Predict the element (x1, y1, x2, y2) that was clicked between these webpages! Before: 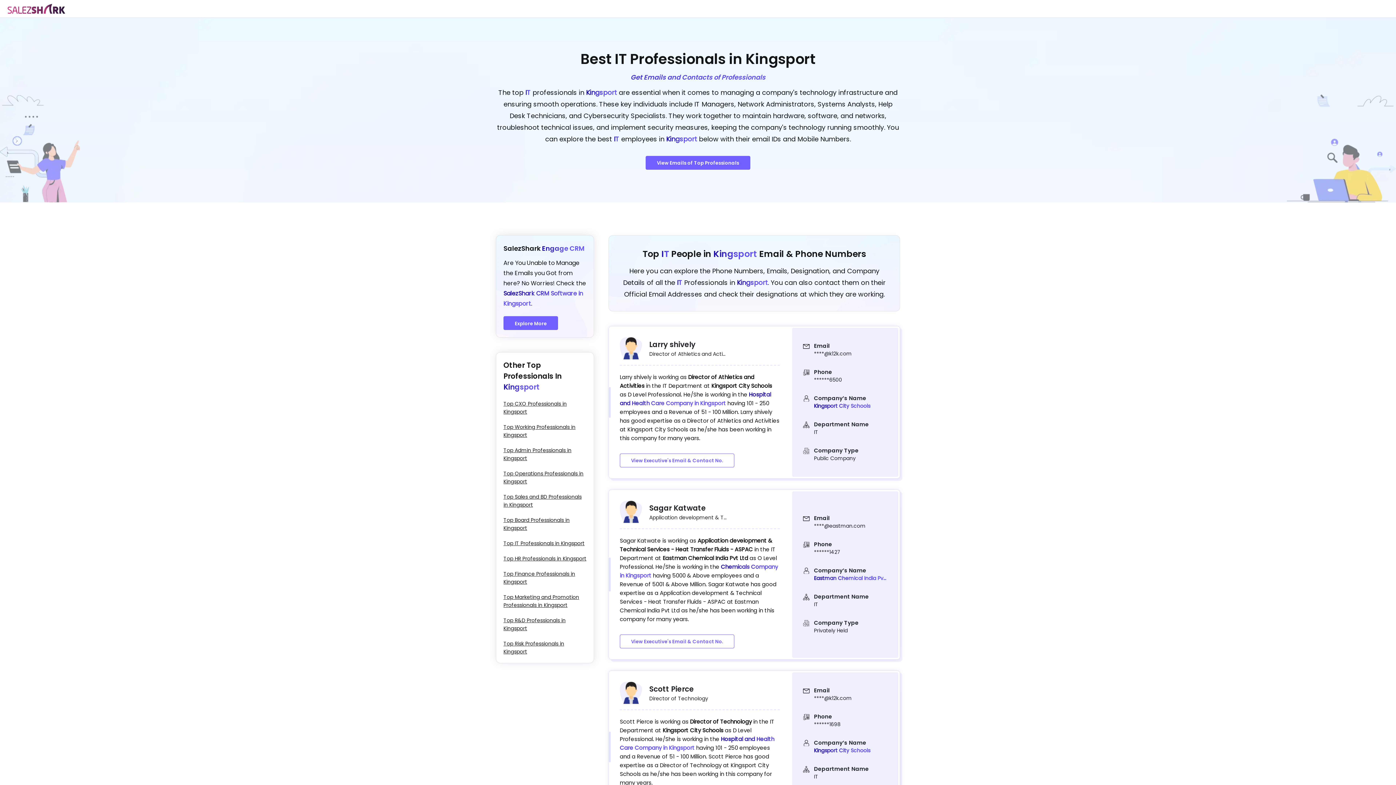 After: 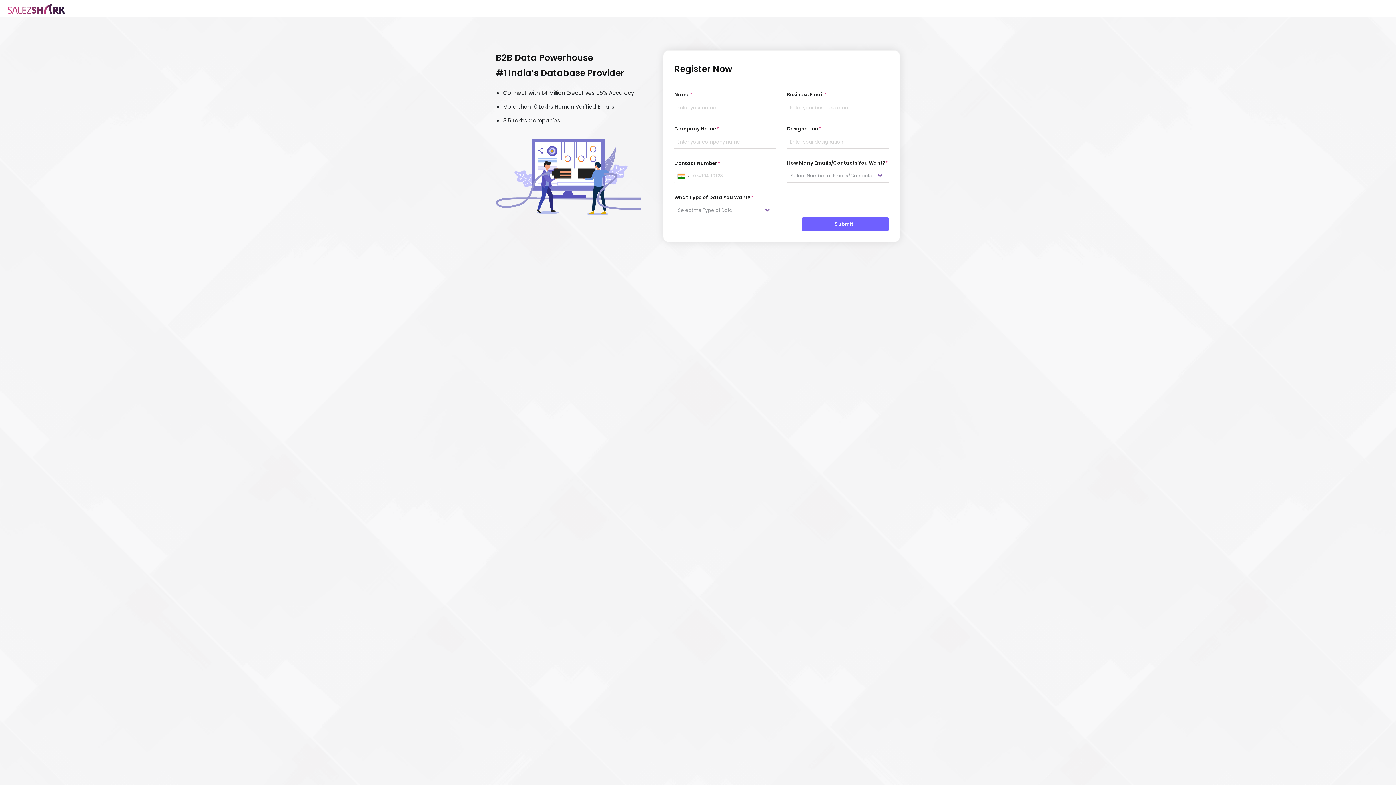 Action: bbox: (620, 453, 734, 467) label: View Executive's Email & Contact No.